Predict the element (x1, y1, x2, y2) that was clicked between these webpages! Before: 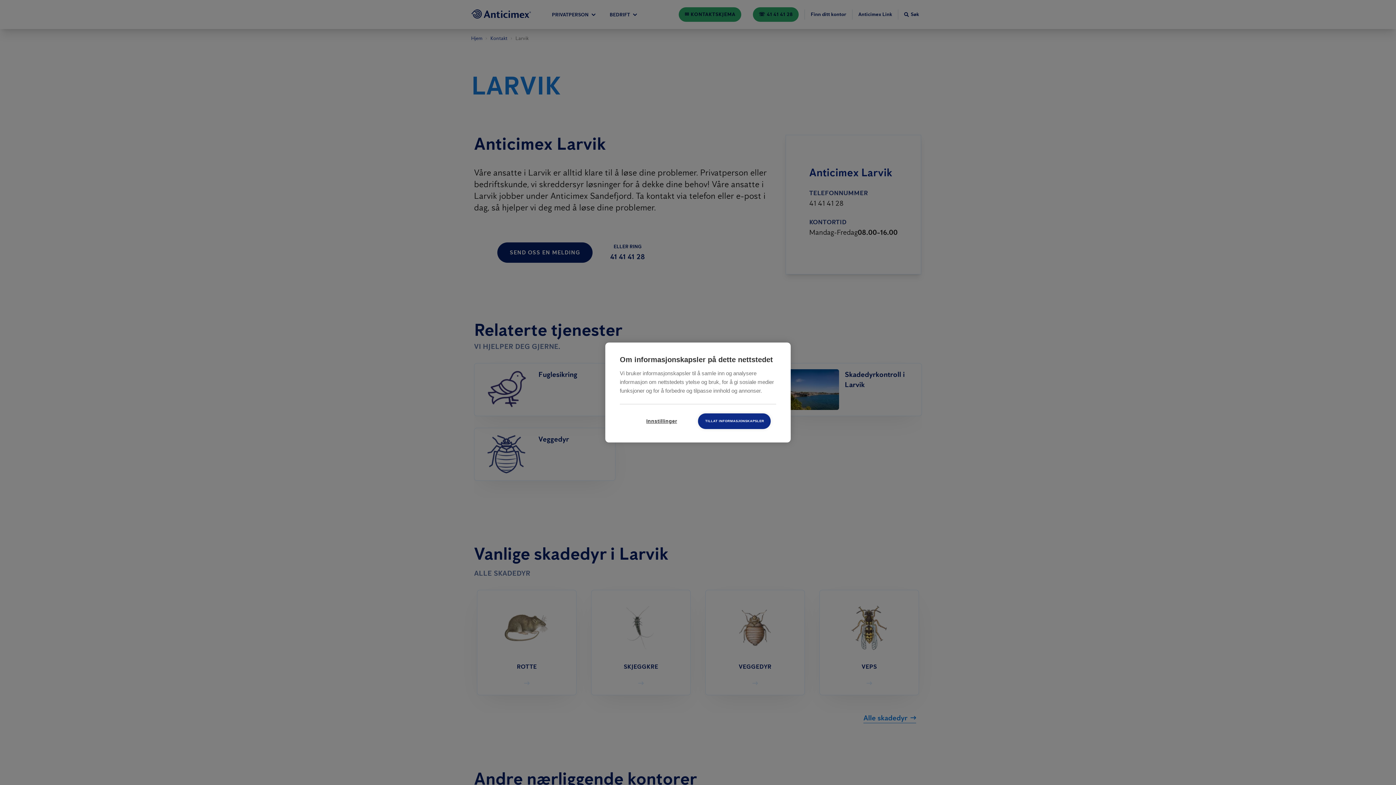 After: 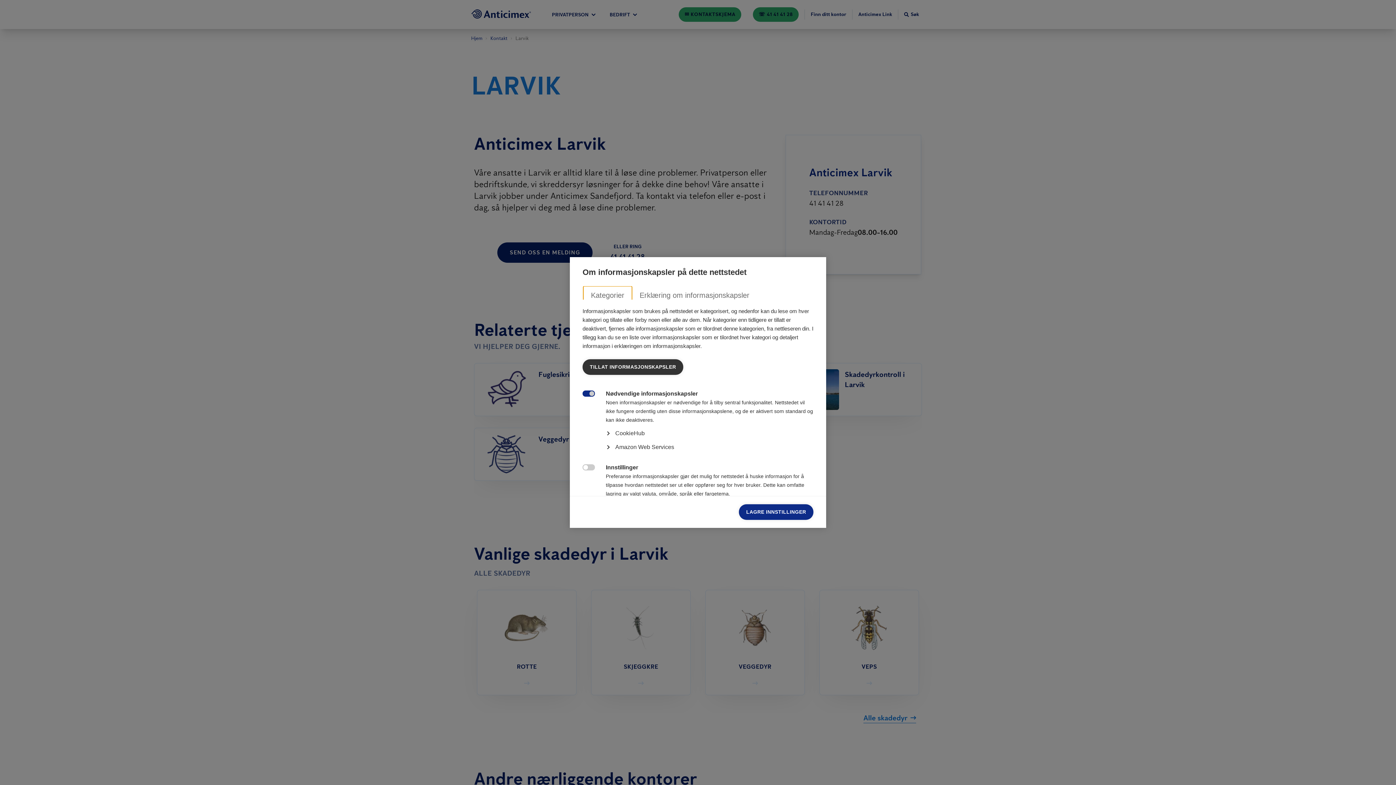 Action: label: Innstillinger bbox: (625, 413, 698, 429)